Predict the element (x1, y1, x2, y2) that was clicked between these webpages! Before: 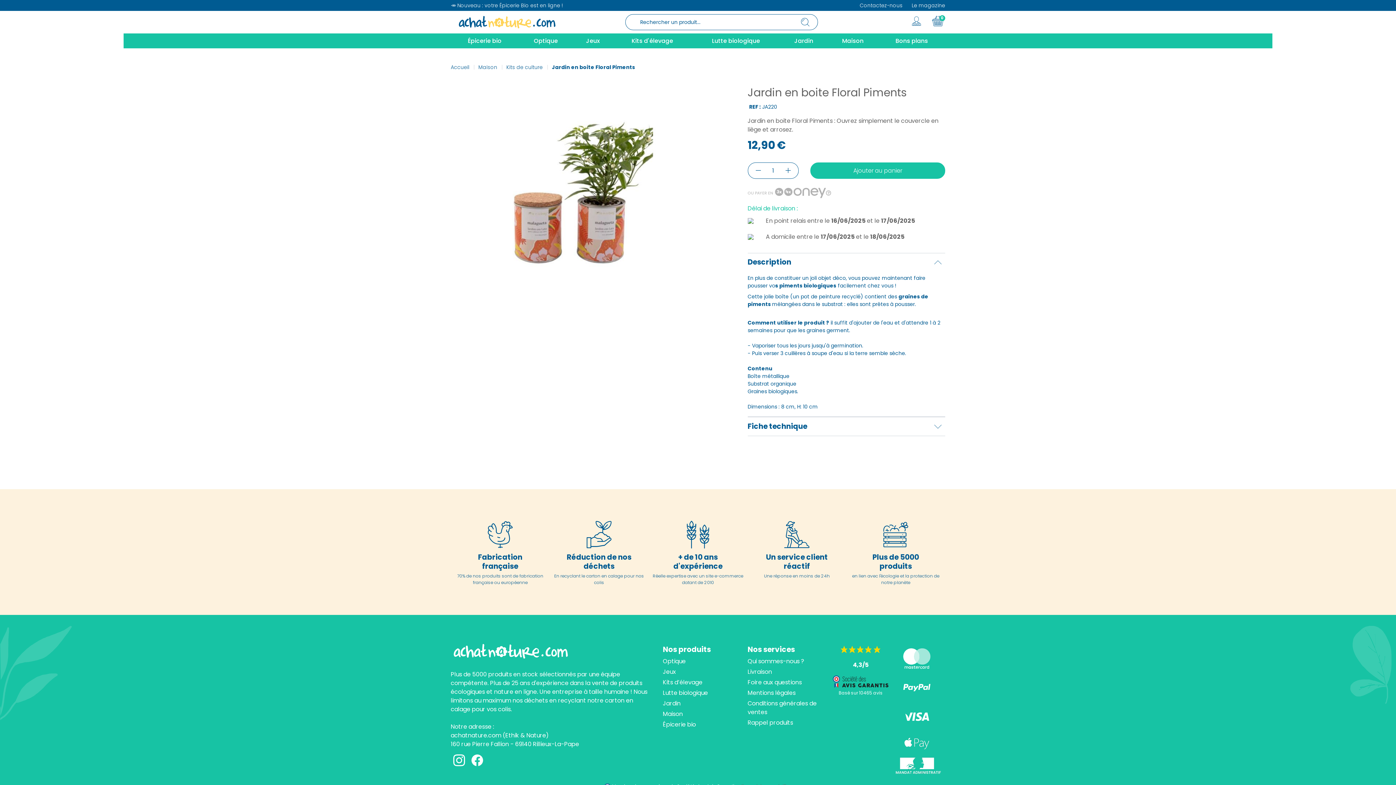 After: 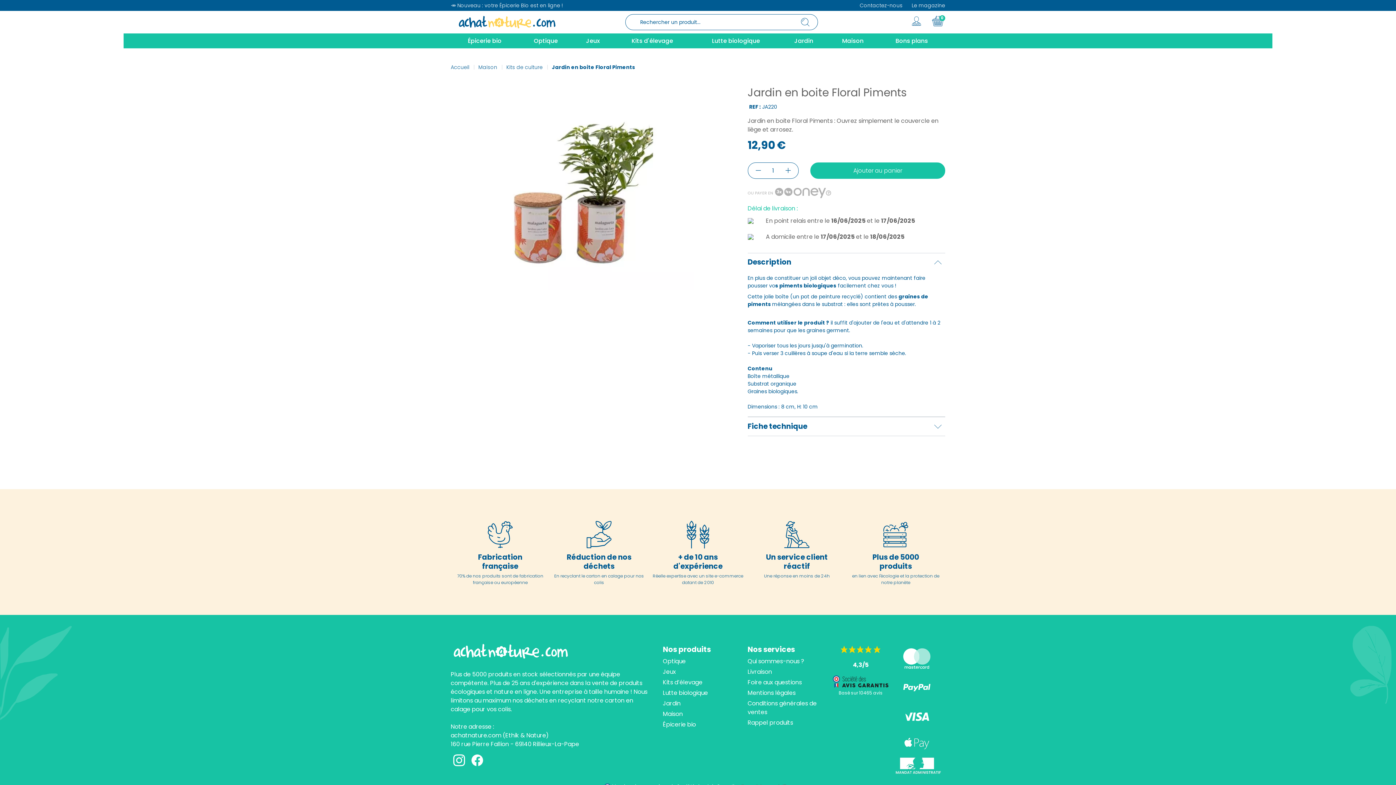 Action: bbox: (753, 165, 763, 175)